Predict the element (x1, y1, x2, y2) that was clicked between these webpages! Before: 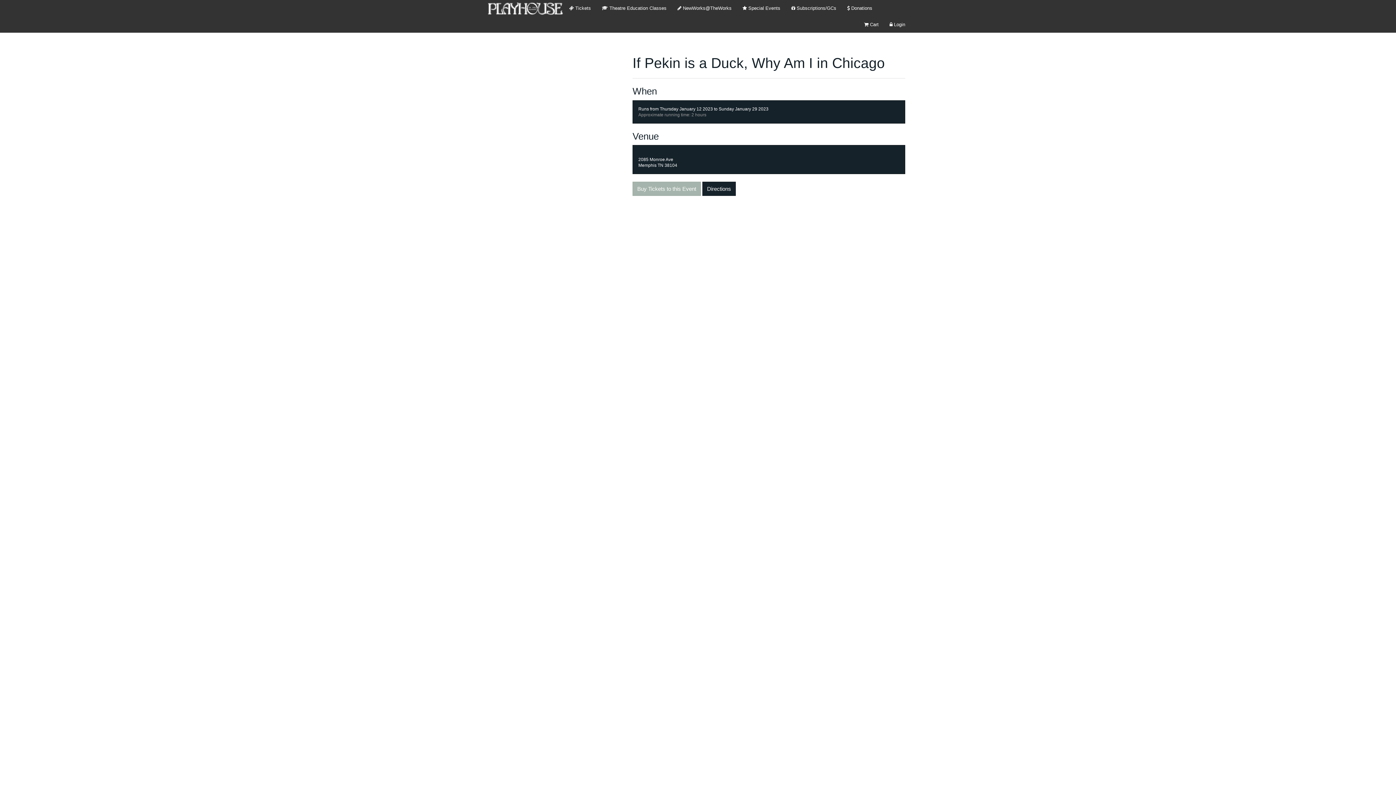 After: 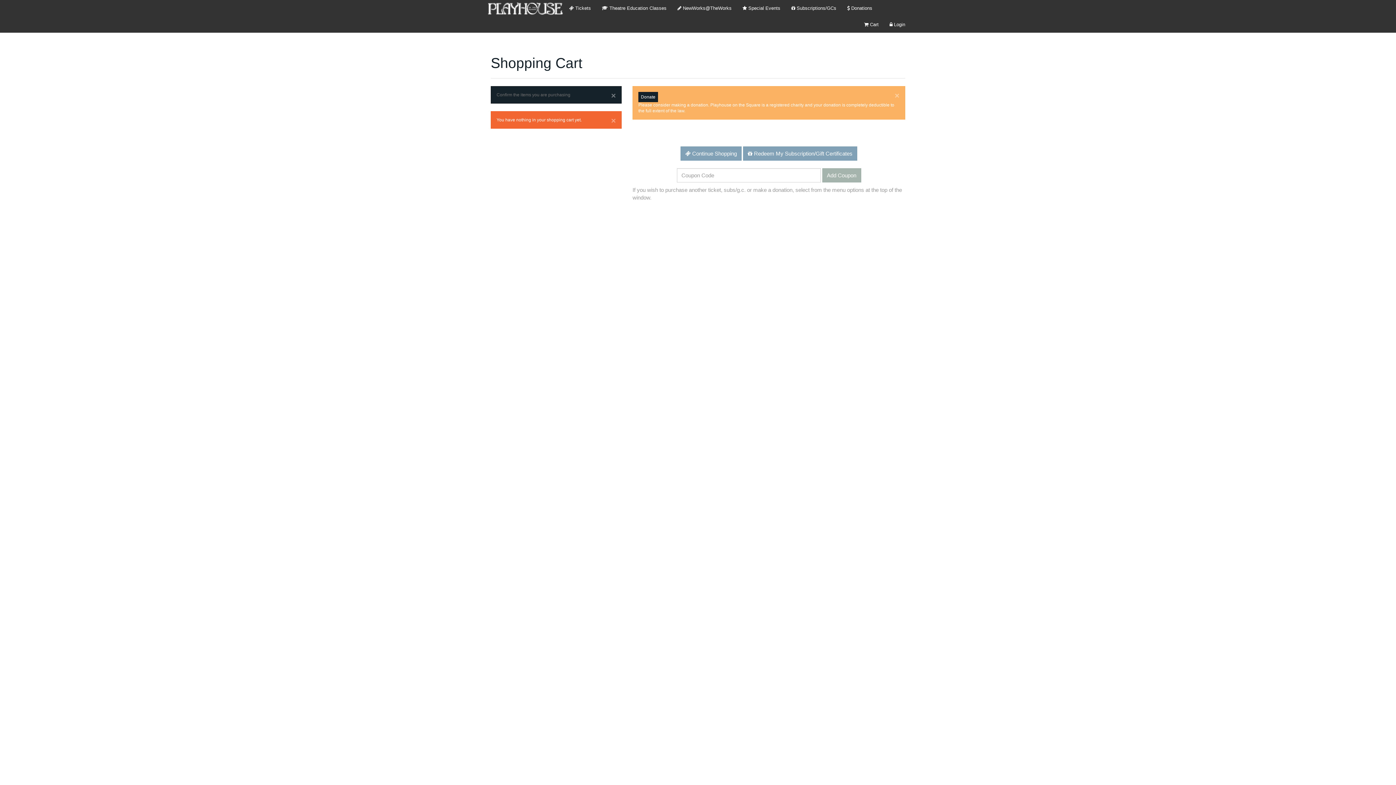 Action: bbox: (858, 16, 884, 32) label:  Cart